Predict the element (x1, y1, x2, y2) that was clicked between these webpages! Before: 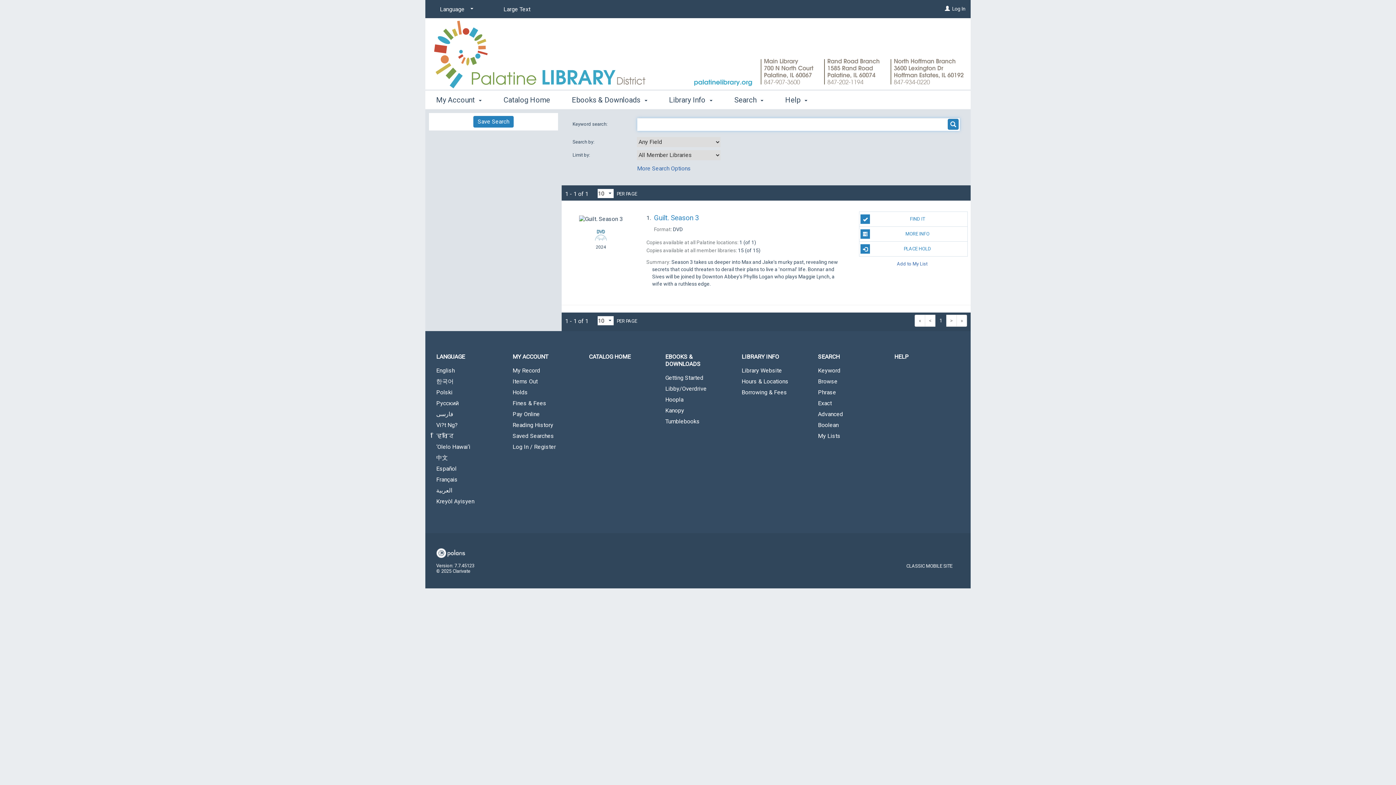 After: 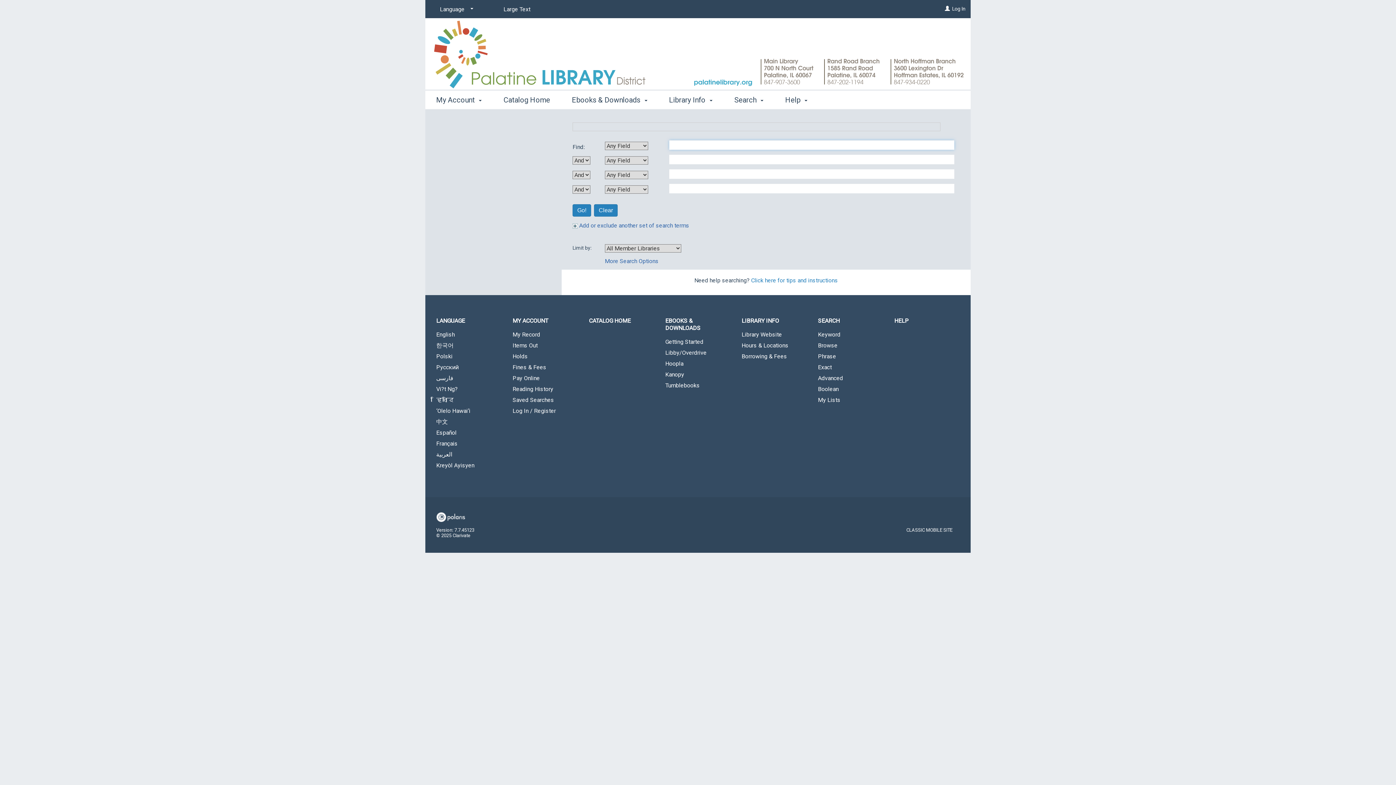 Action: label: Advanced bbox: (807, 409, 883, 419)